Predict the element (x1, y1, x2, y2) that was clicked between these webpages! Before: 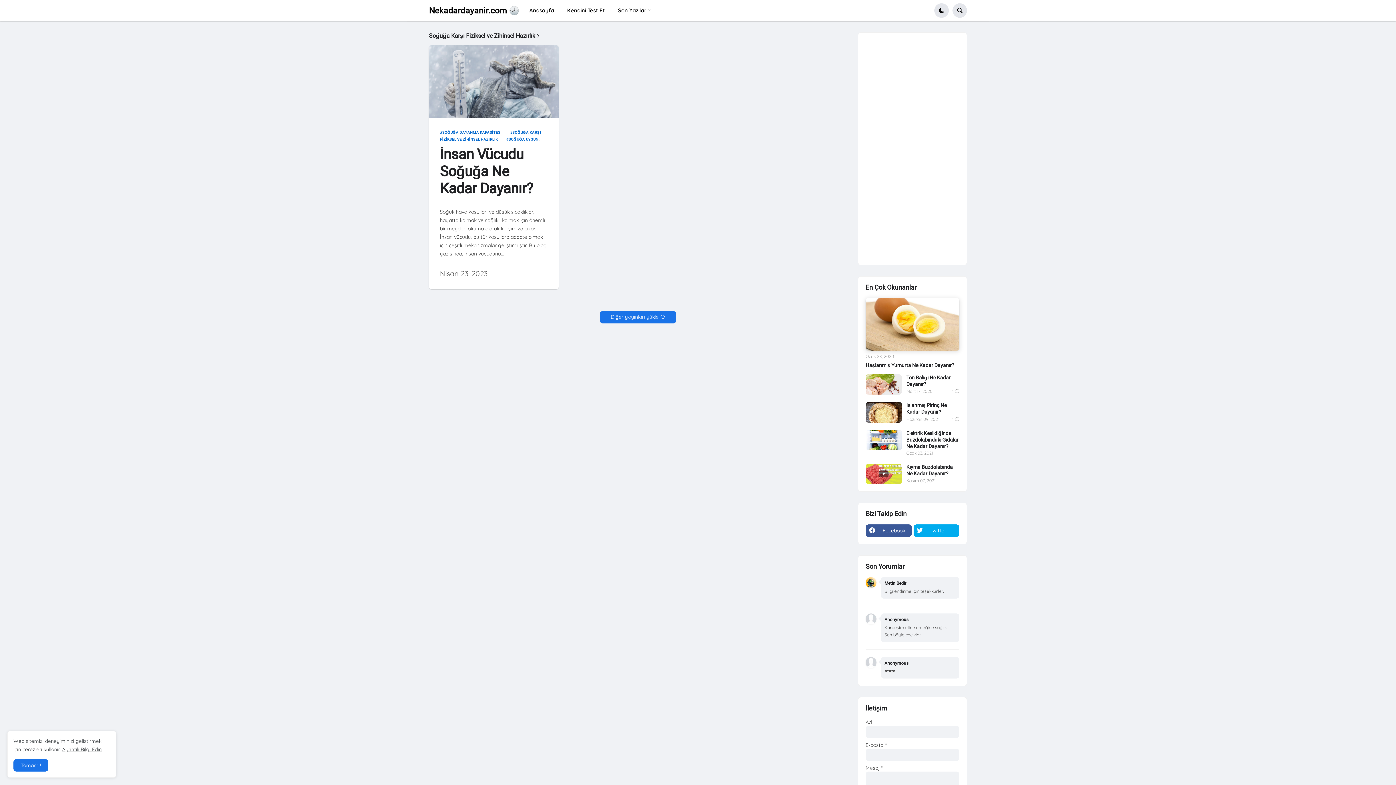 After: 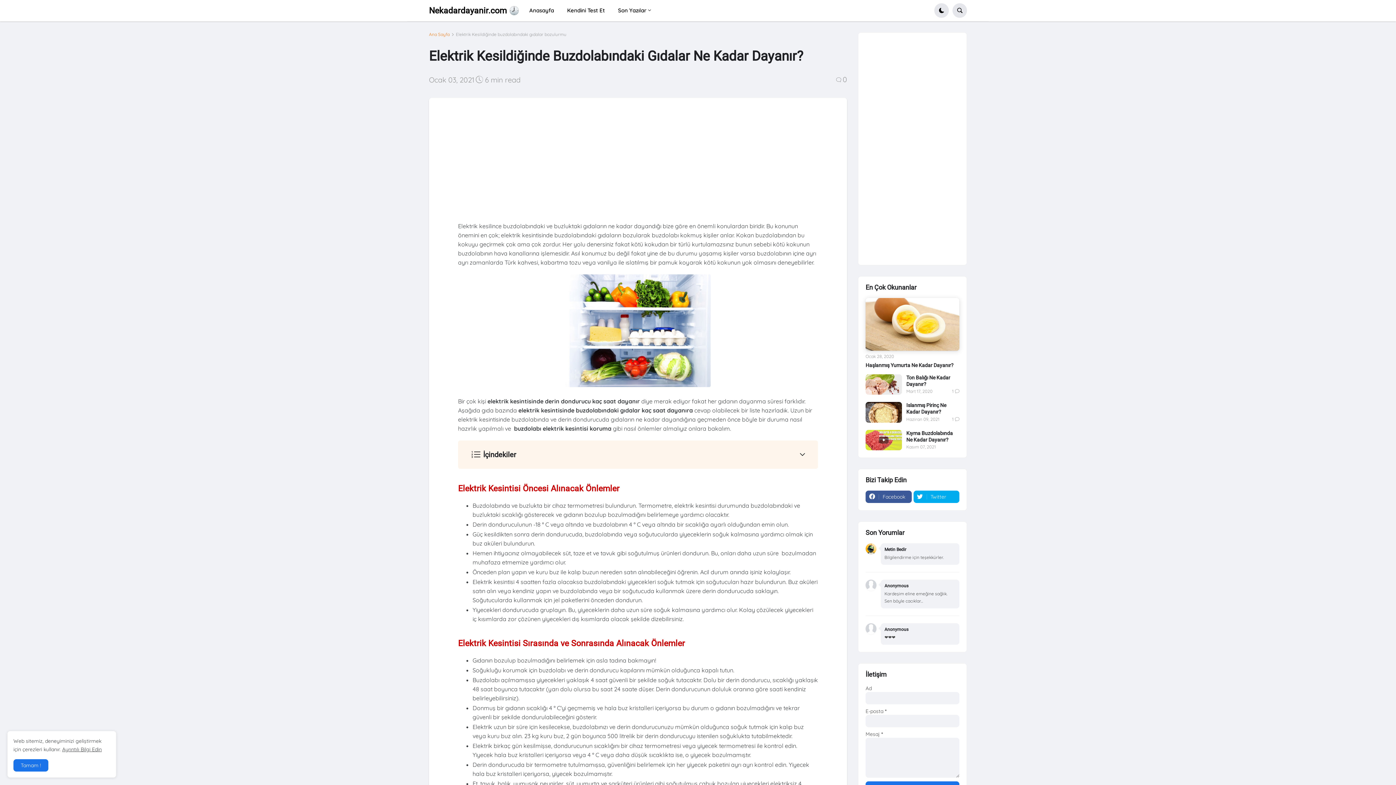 Action: bbox: (865, 430, 902, 450)